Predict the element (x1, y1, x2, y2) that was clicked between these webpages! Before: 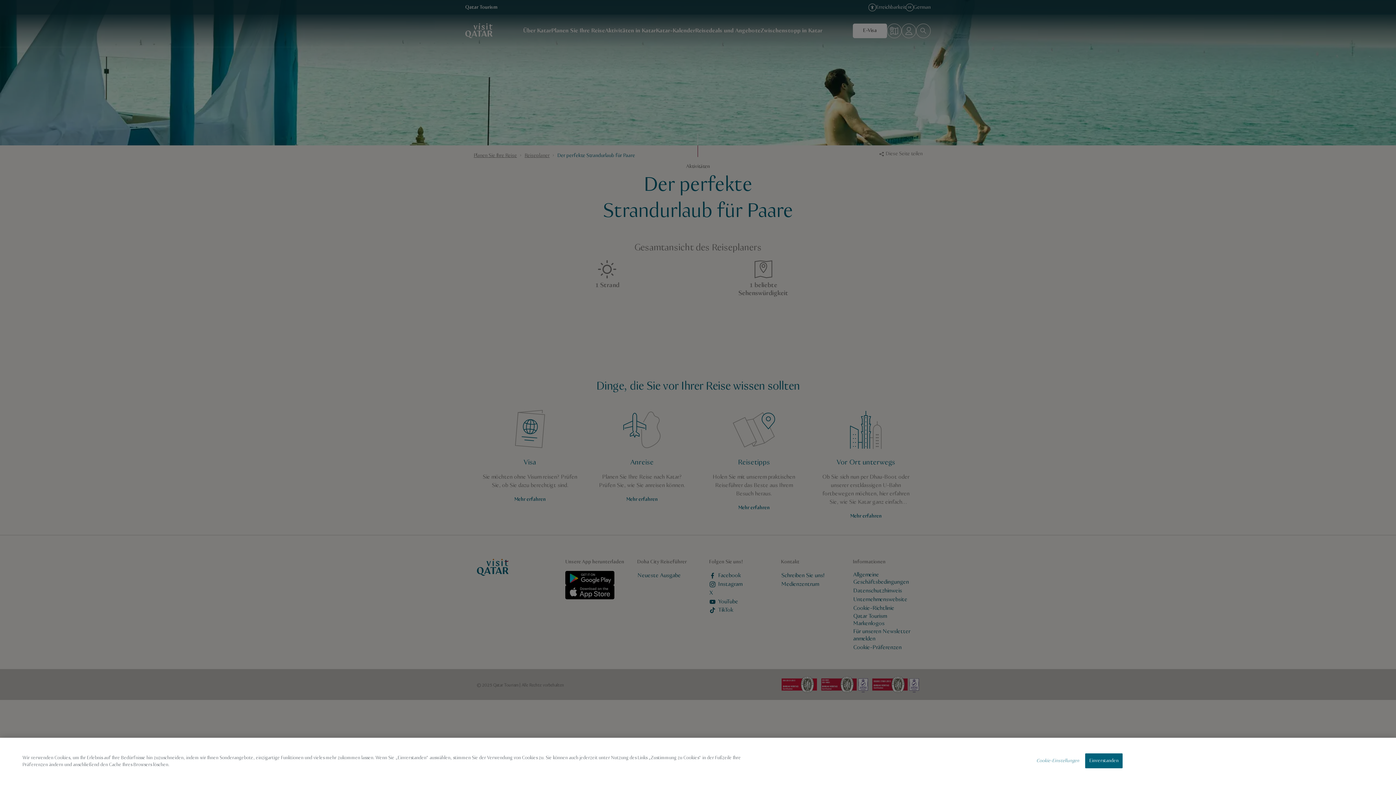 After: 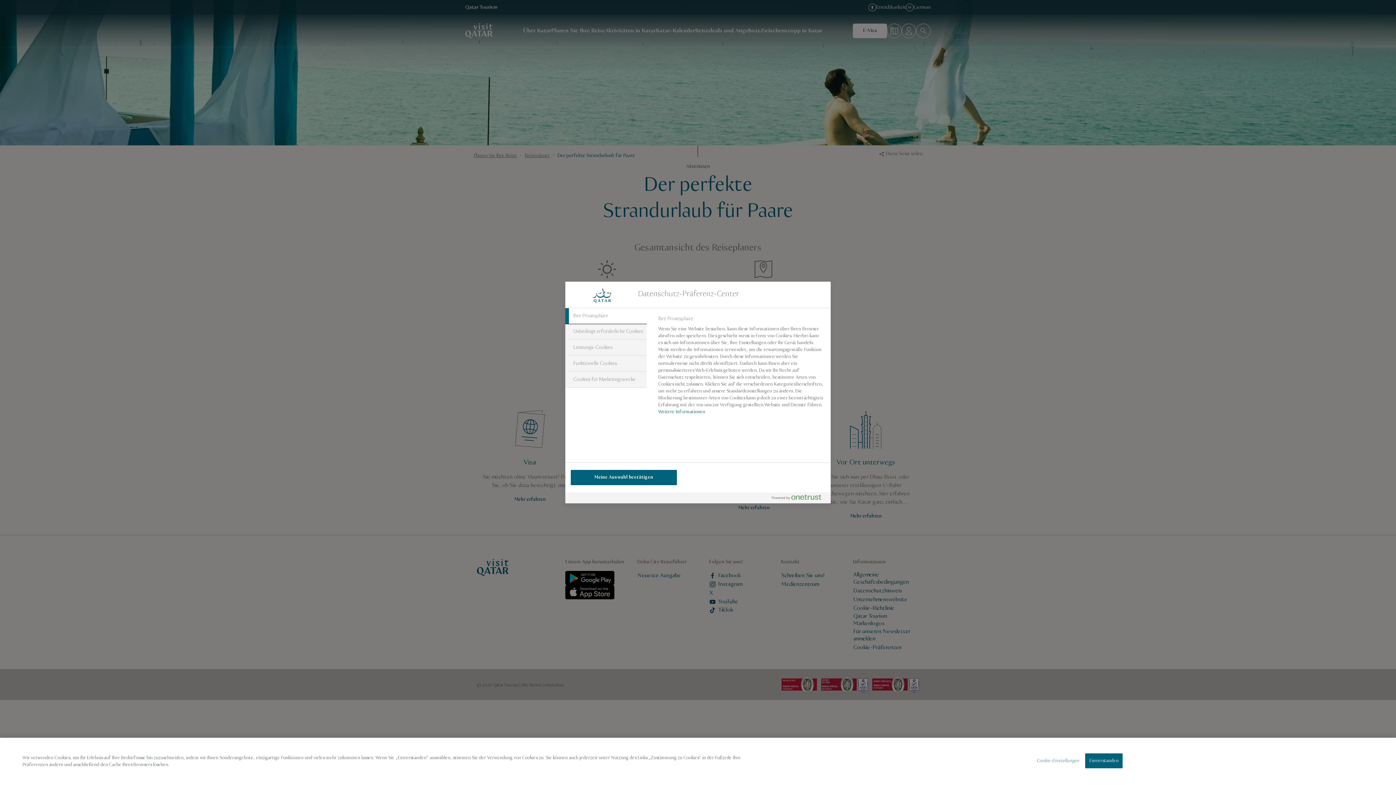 Action: bbox: (1036, 754, 1079, 768) label: Cookie-Einstellungen